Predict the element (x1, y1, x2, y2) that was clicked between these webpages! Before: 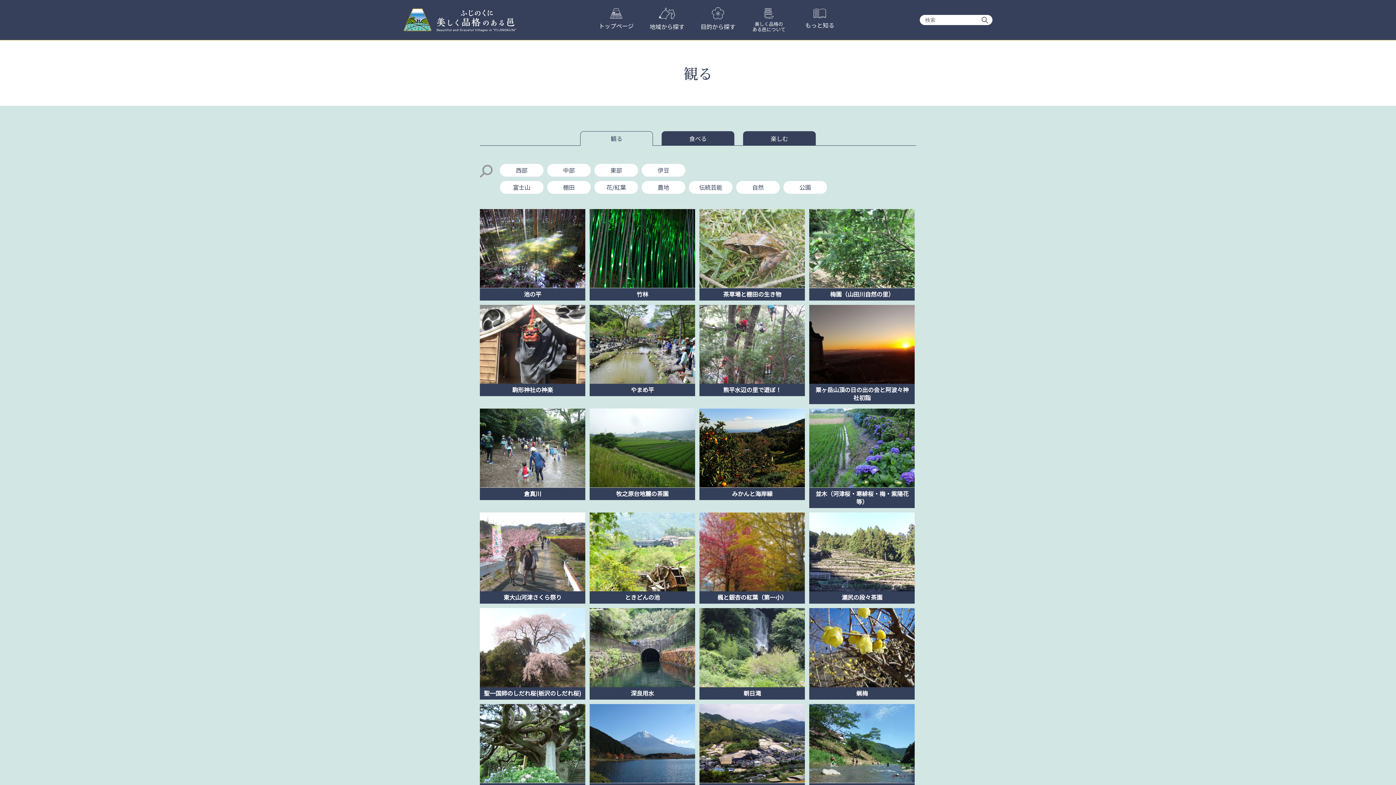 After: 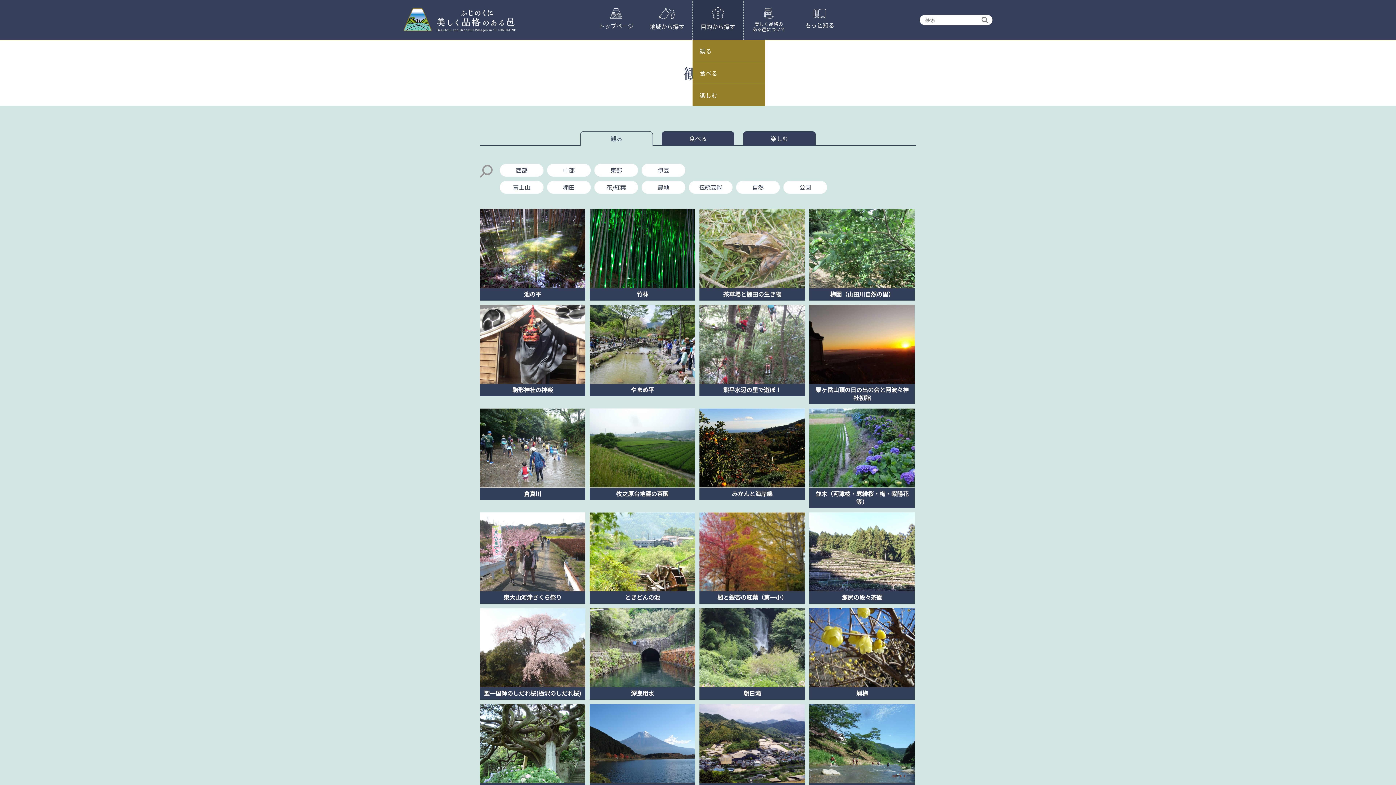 Action: bbox: (692, 0, 743, 40) label: 目的から探す